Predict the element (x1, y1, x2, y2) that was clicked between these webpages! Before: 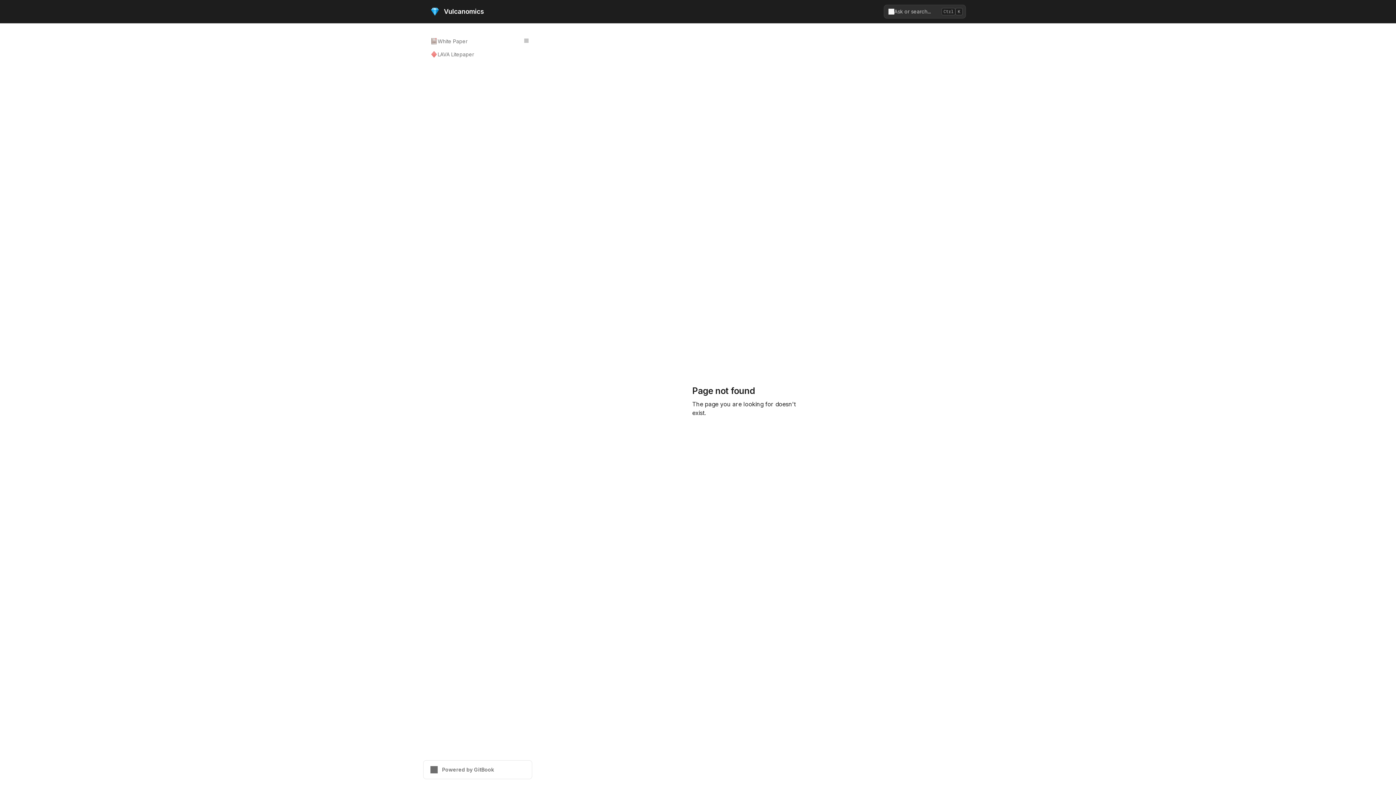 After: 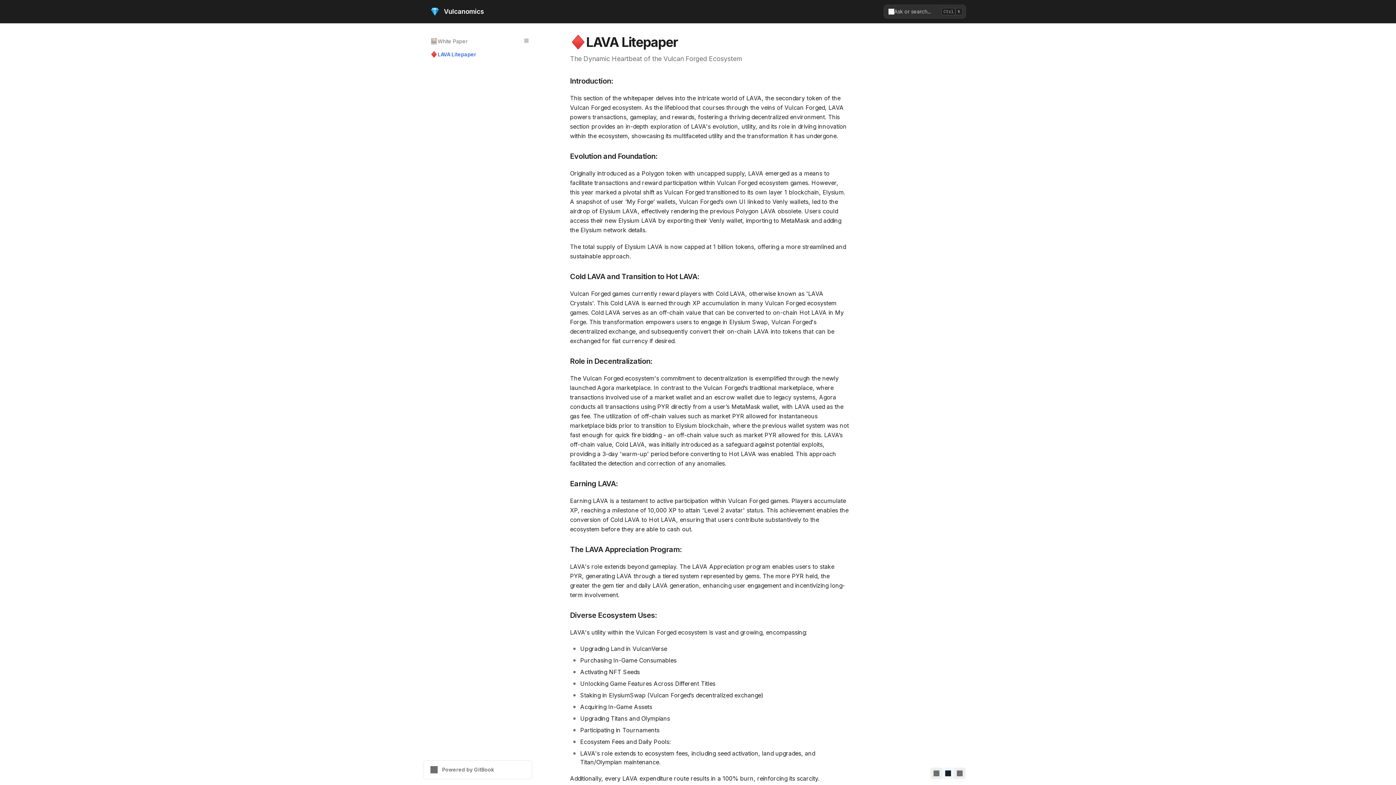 Action: bbox: (426, 48, 532, 61) label: ♦️
LAVA Litepaper